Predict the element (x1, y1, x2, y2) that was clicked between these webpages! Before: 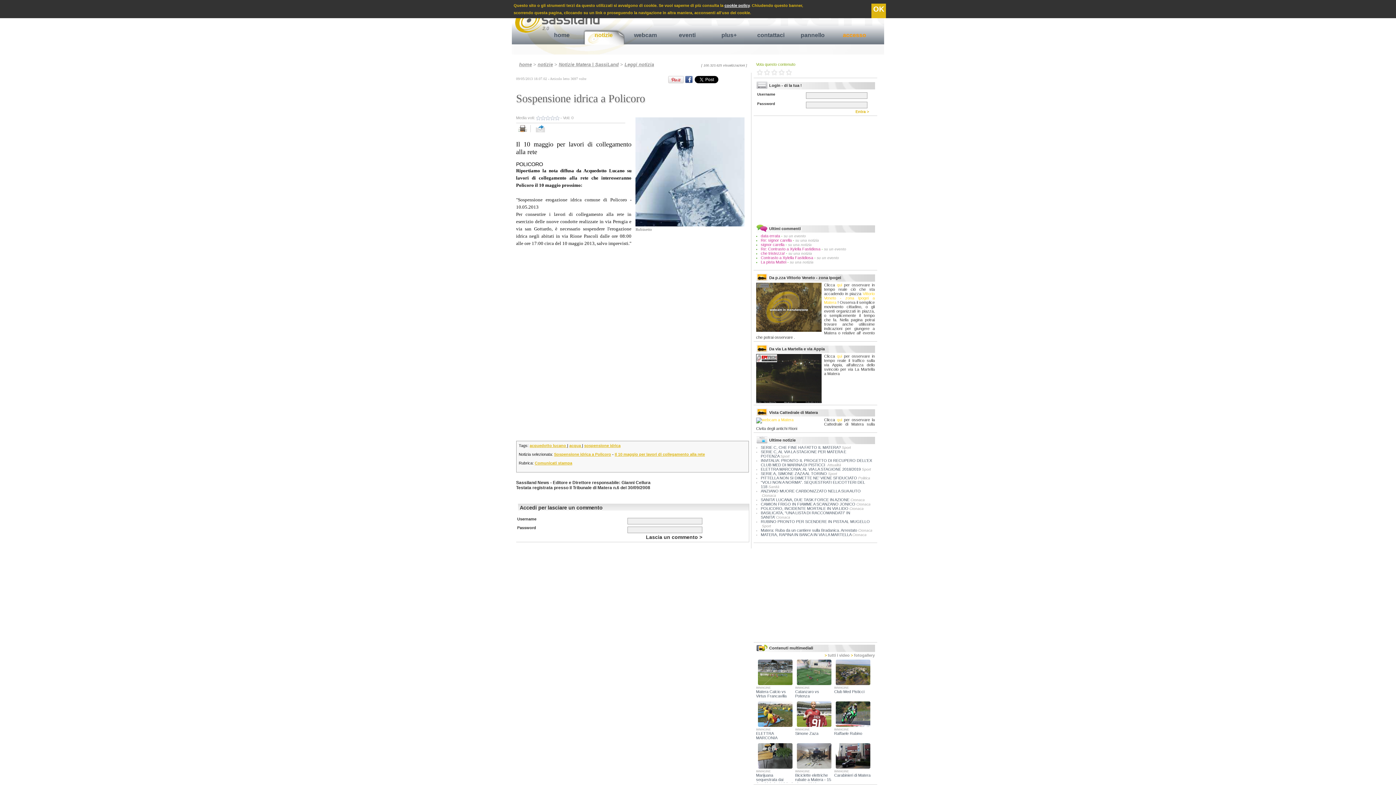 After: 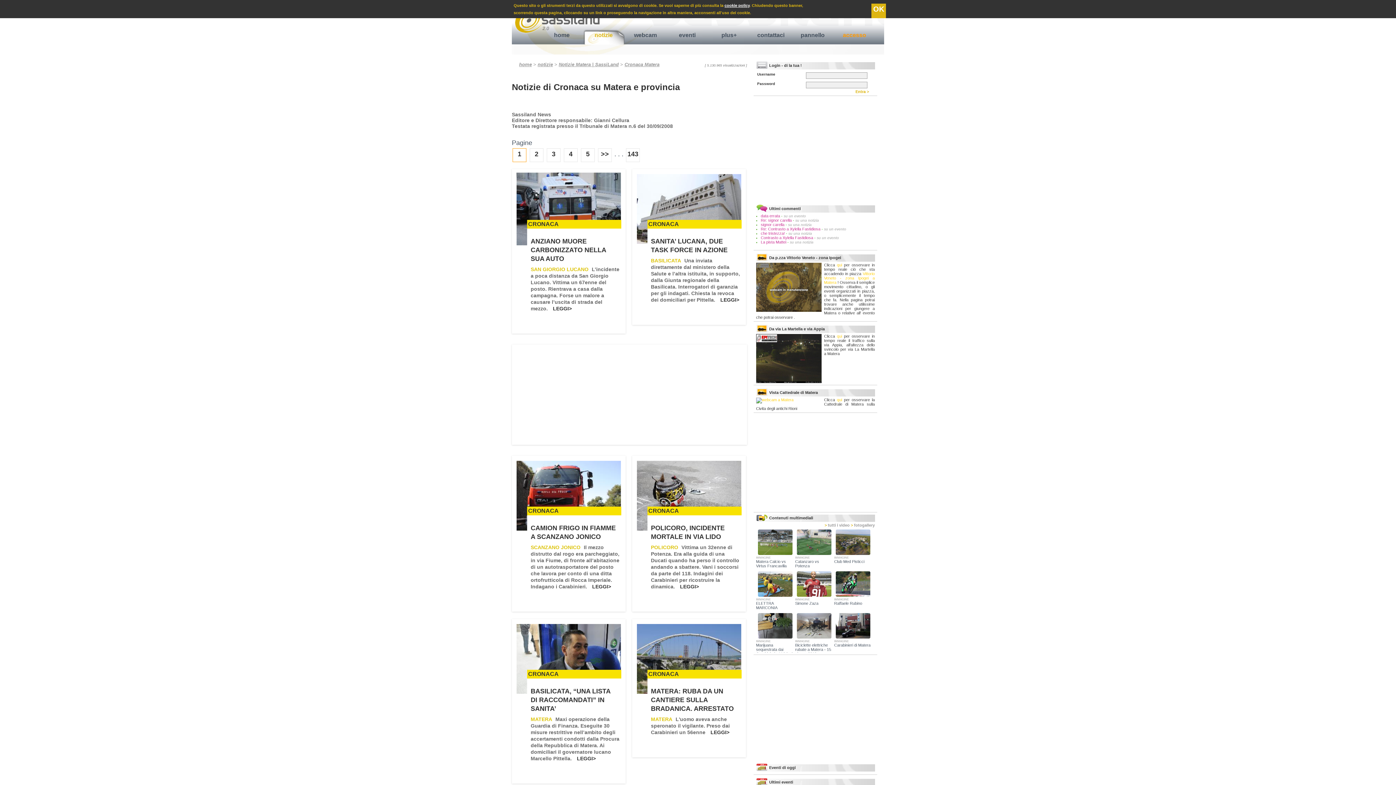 Action: label: Cronaca bbox: (776, 515, 790, 519)